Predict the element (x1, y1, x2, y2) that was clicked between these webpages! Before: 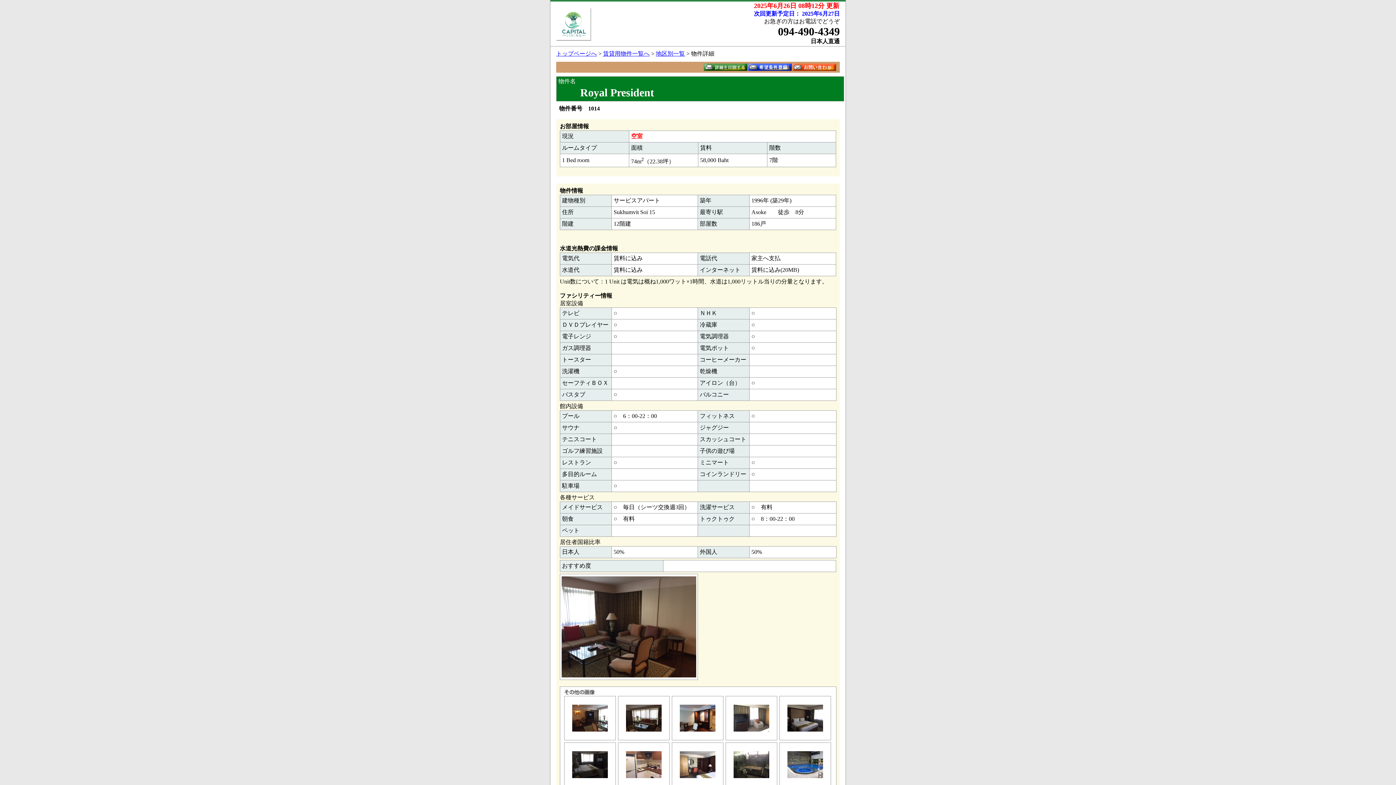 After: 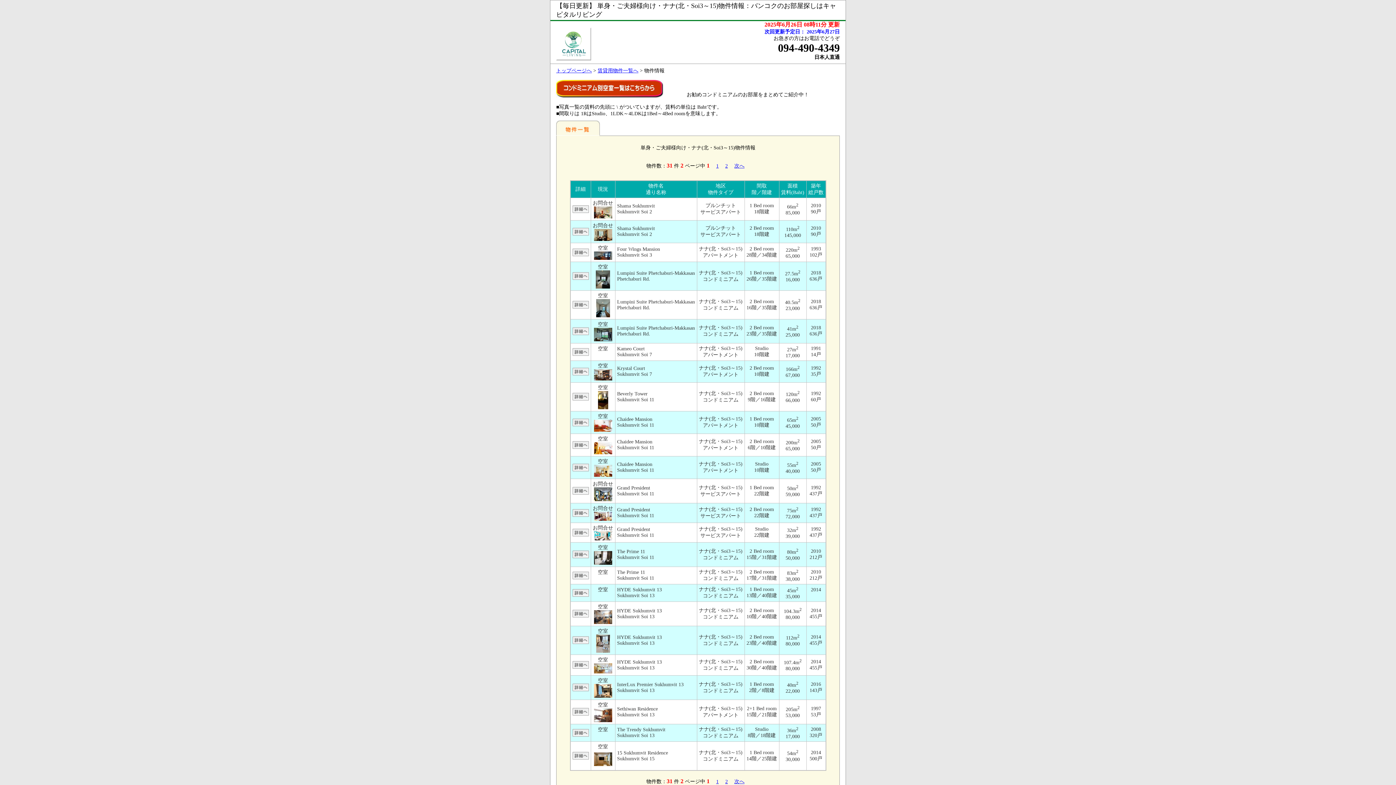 Action: bbox: (656, 50, 685, 56) label: 地区別一覧